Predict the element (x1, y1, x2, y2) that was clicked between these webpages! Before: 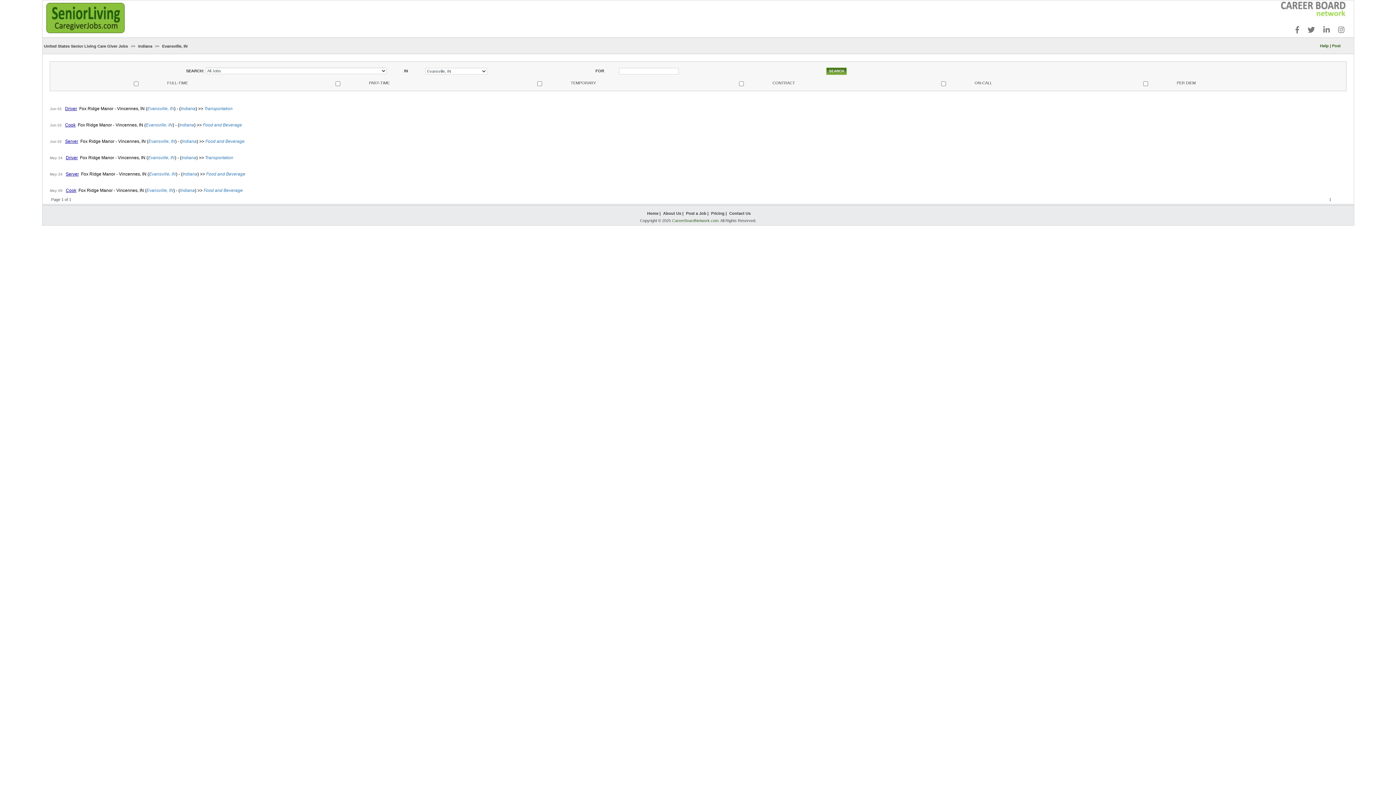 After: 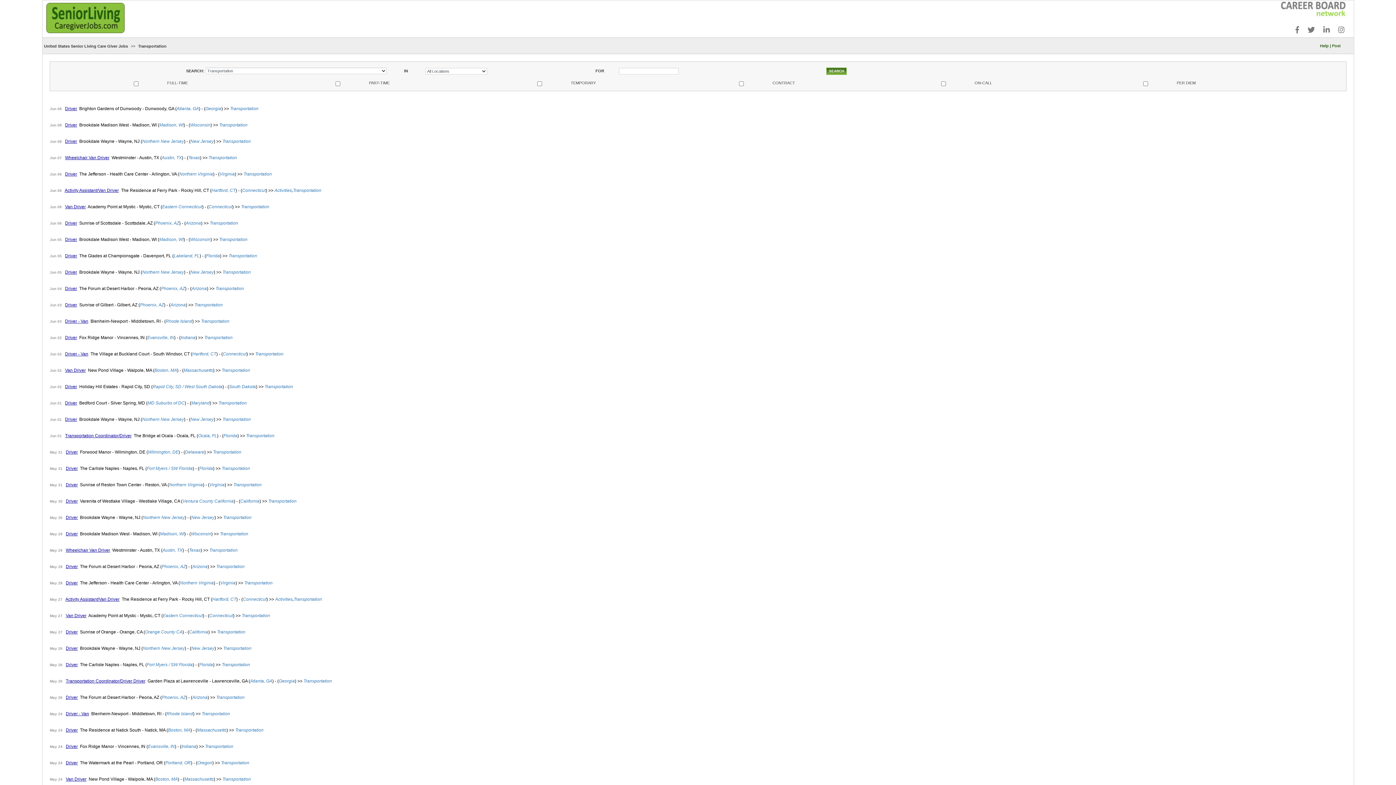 Action: label: Transportation bbox: (204, 106, 232, 111)